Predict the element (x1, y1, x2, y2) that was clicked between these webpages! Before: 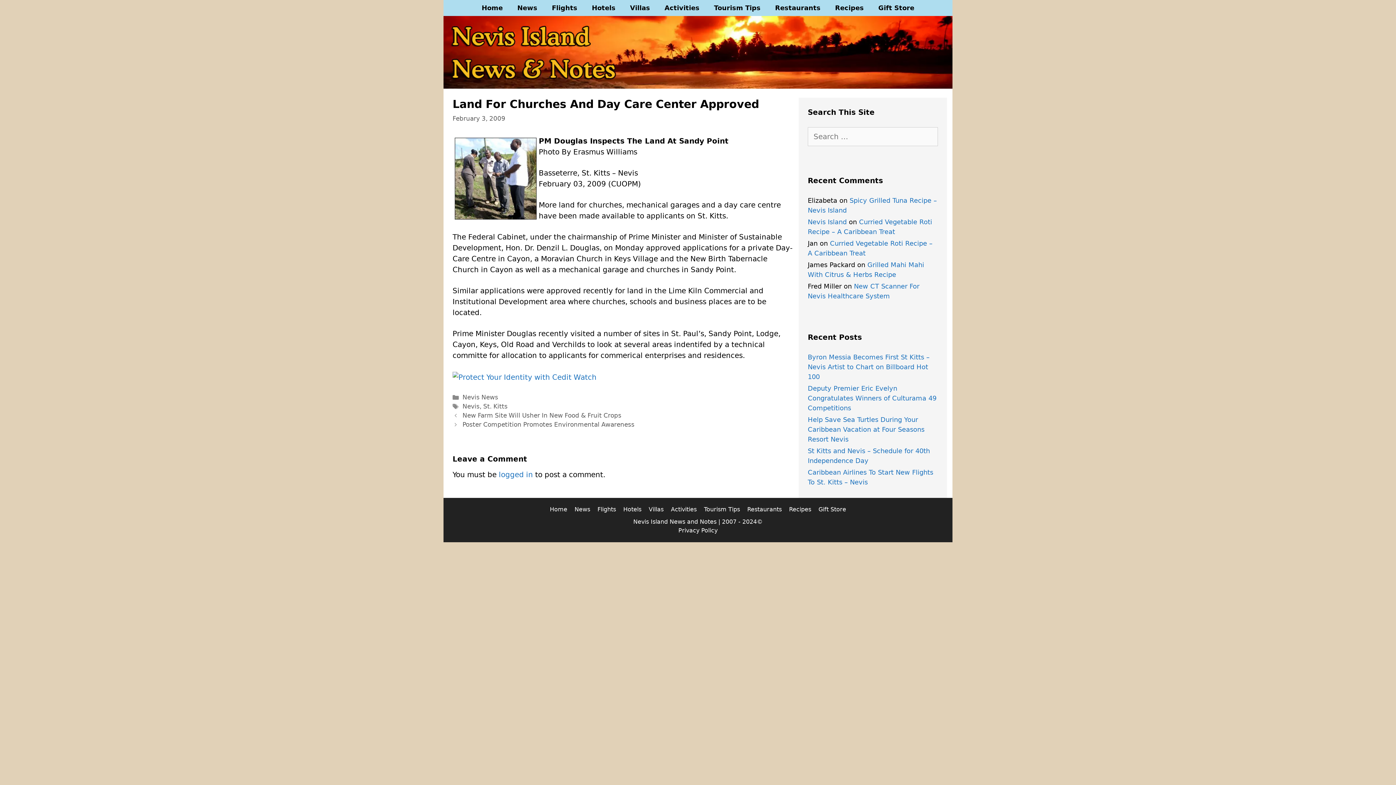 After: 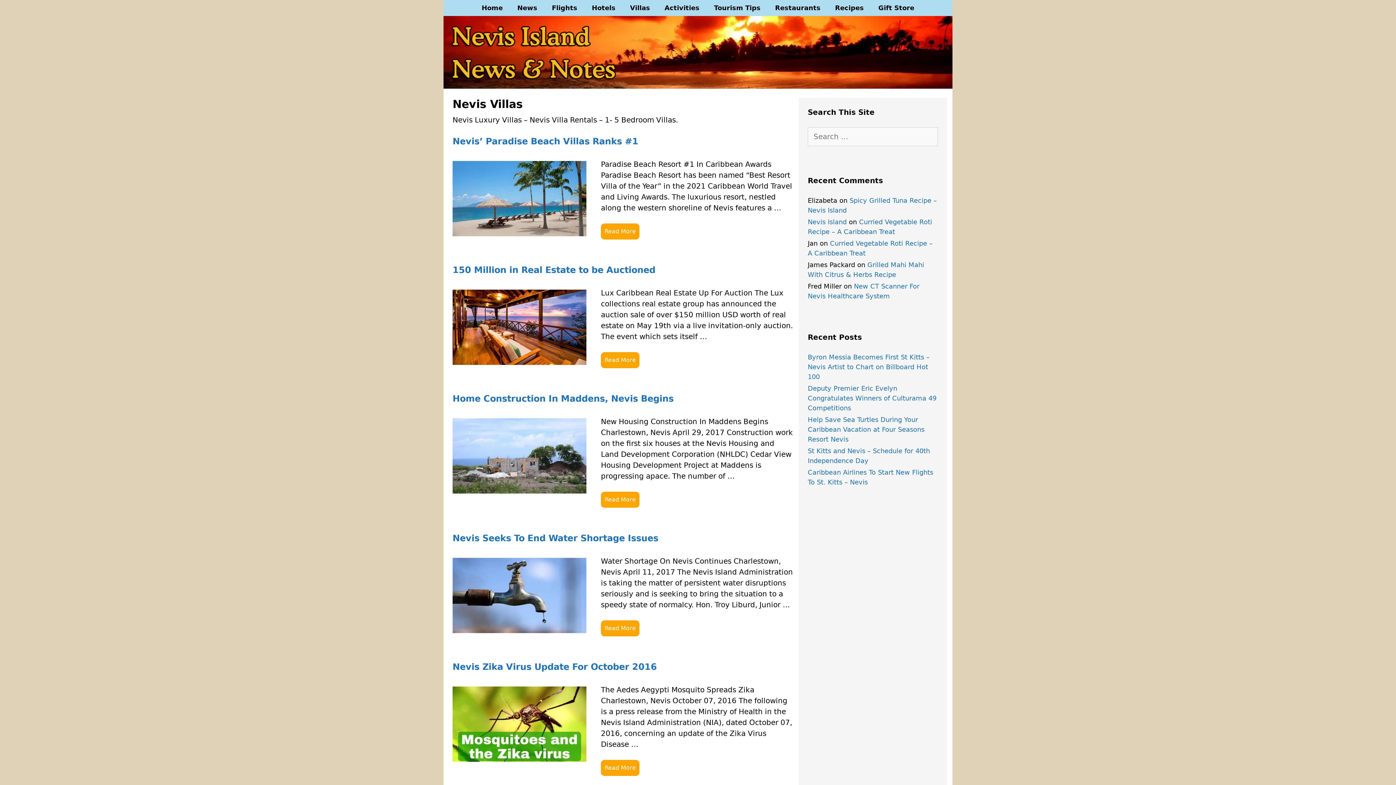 Action: label: Villas bbox: (648, 506, 663, 513)